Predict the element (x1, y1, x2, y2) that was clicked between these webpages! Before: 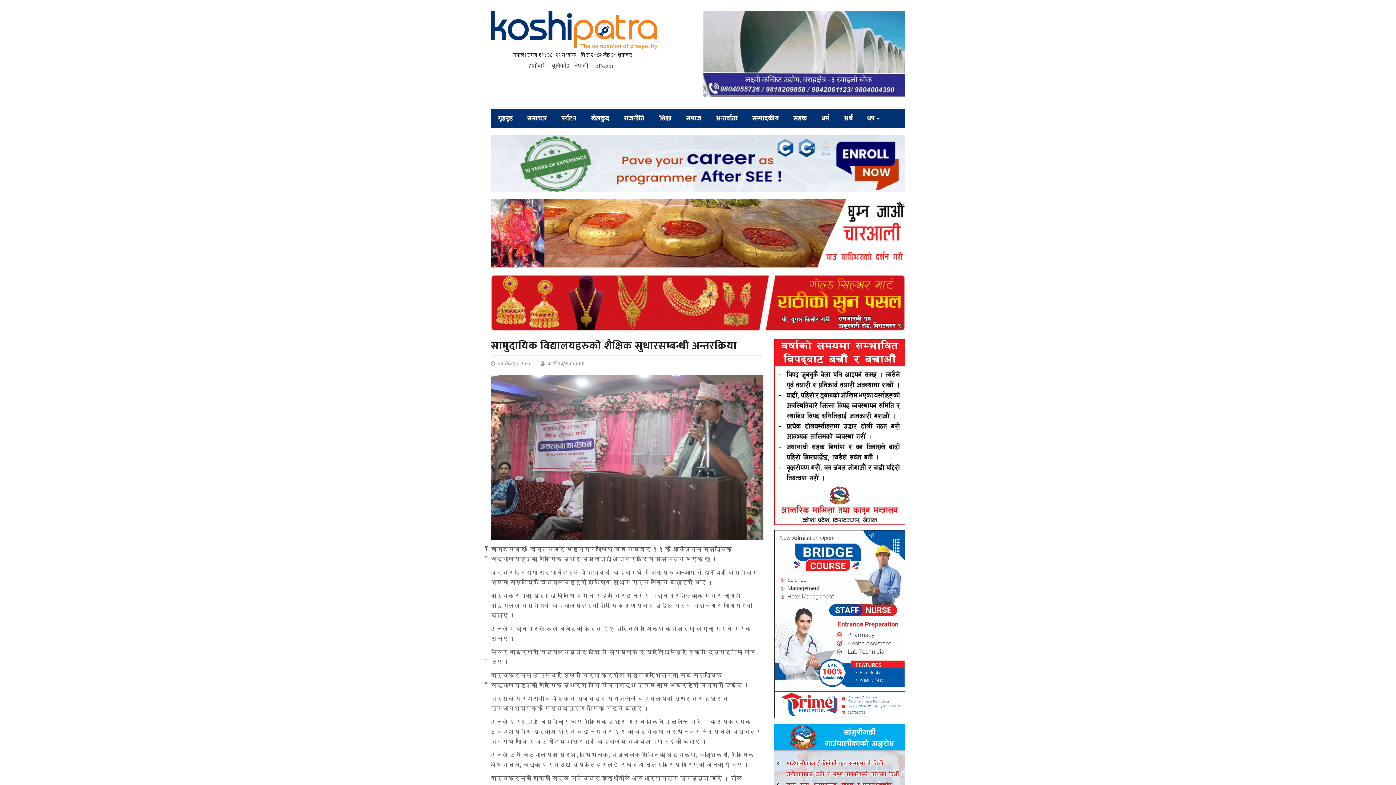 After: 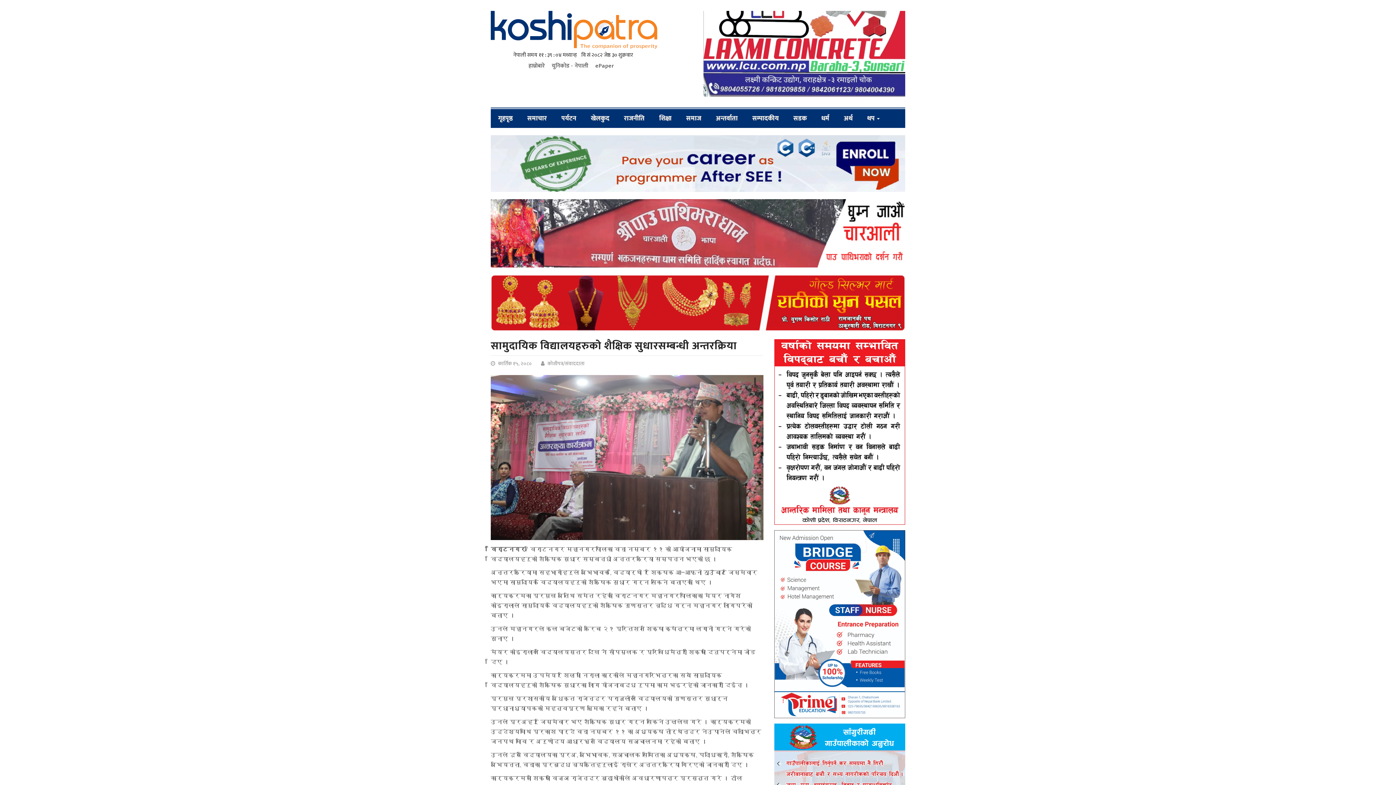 Action: bbox: (774, 338, 905, 525)